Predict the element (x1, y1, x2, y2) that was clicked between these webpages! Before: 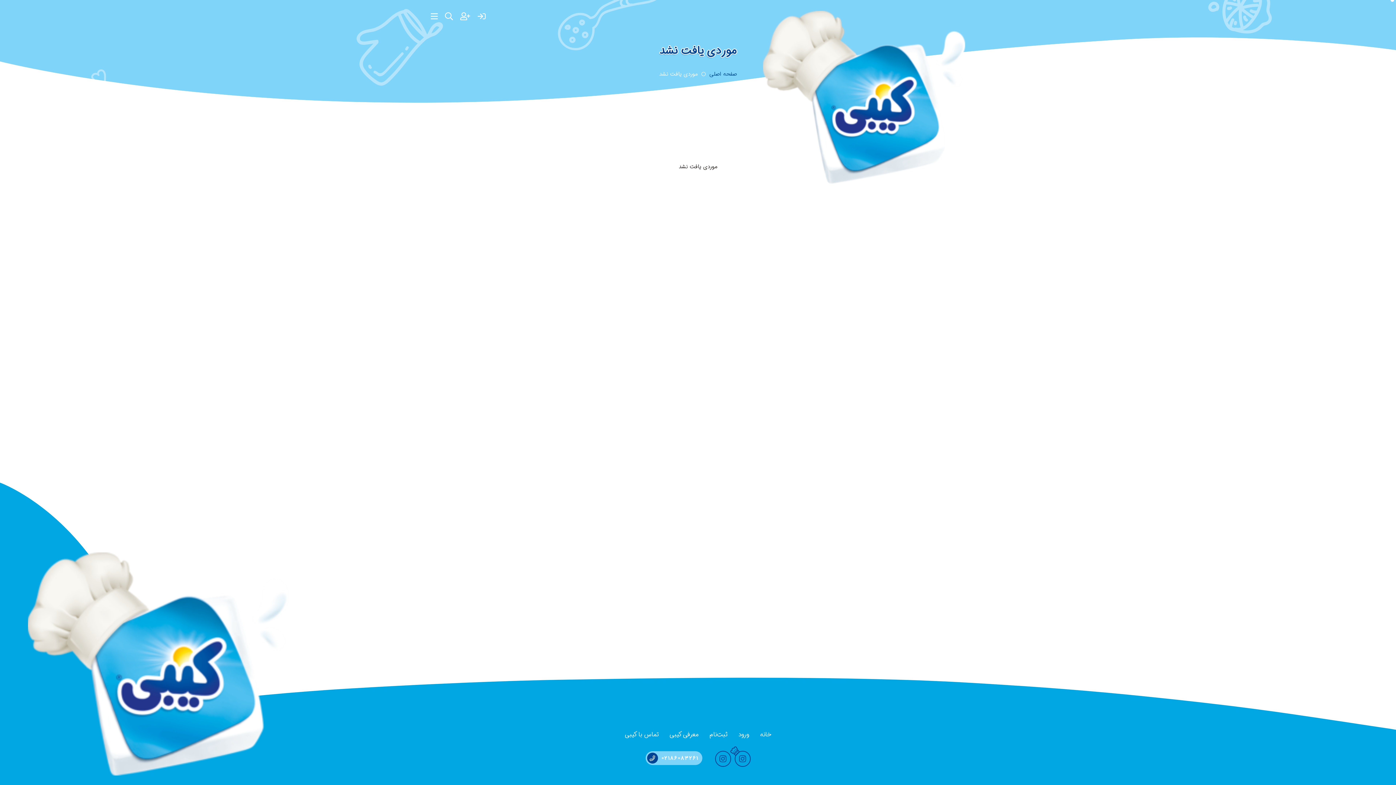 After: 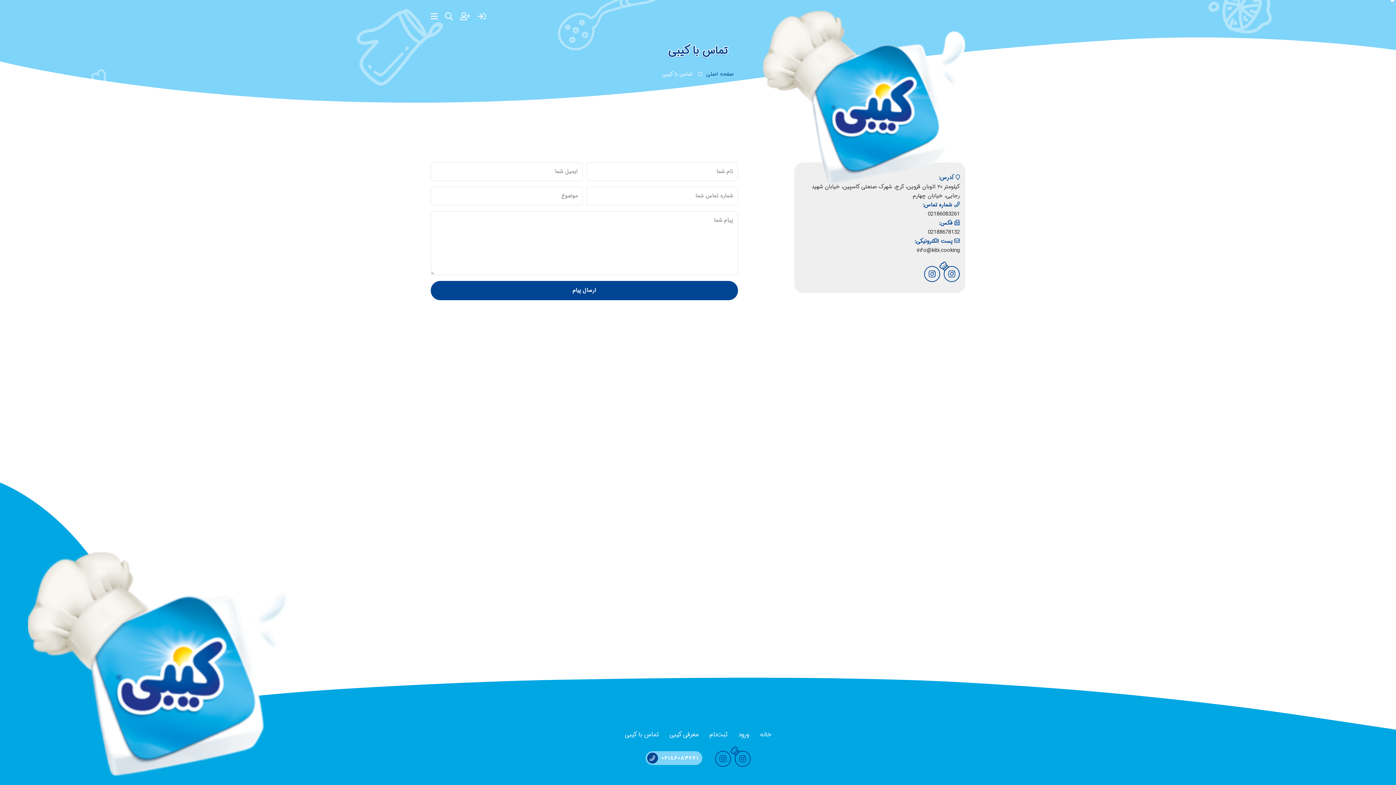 Action: bbox: (625, 730, 658, 740) label: تماس با کیبی